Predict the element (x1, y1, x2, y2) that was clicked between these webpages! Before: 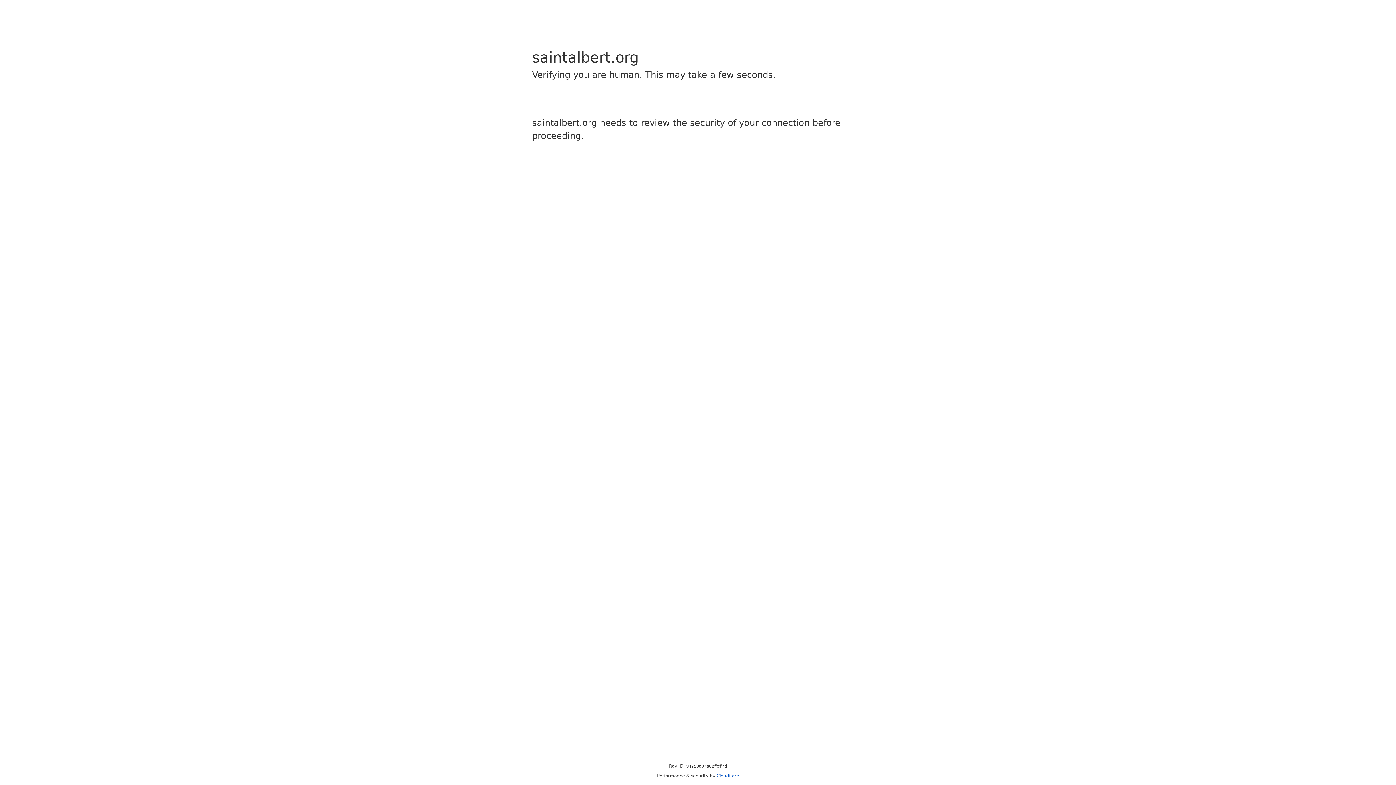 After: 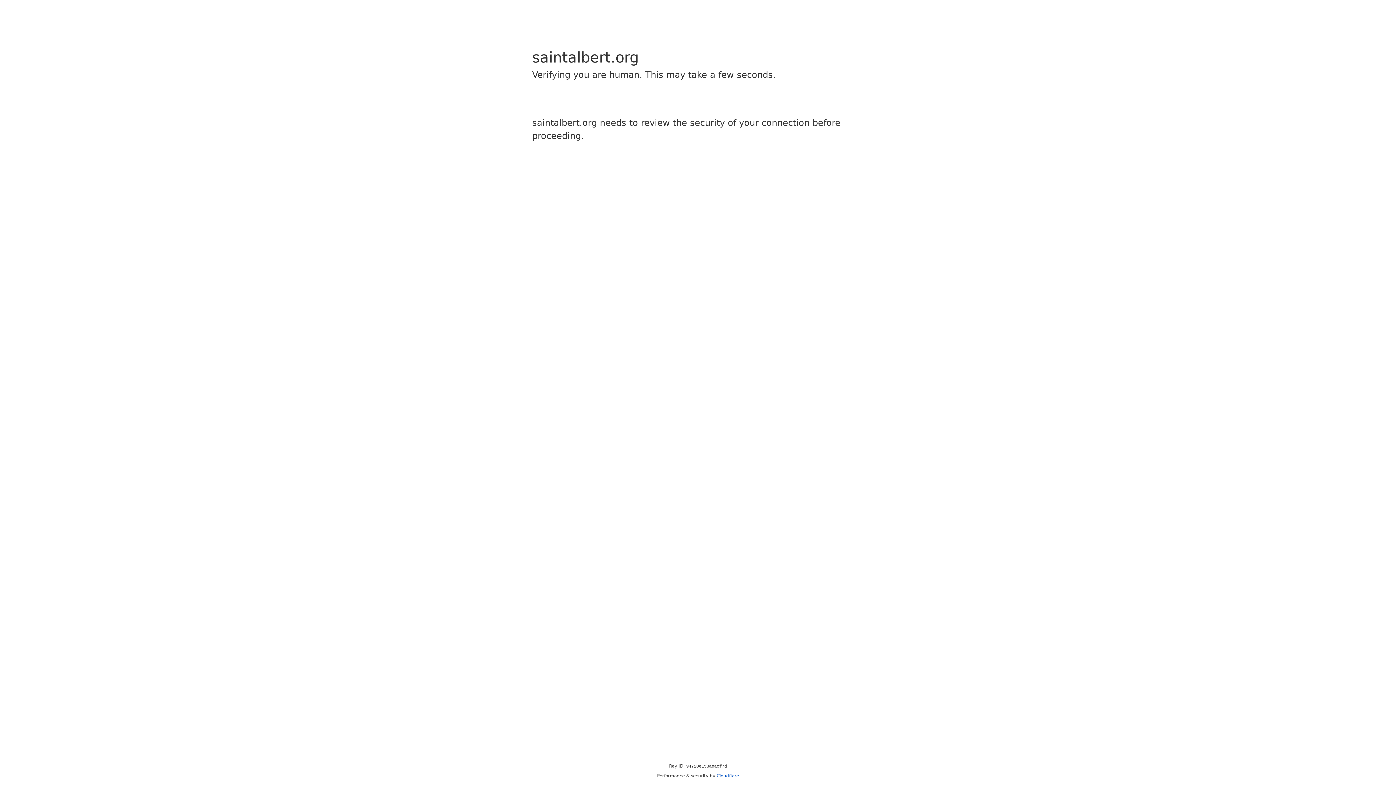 Action: label: Cloudflare bbox: (716, 773, 739, 778)